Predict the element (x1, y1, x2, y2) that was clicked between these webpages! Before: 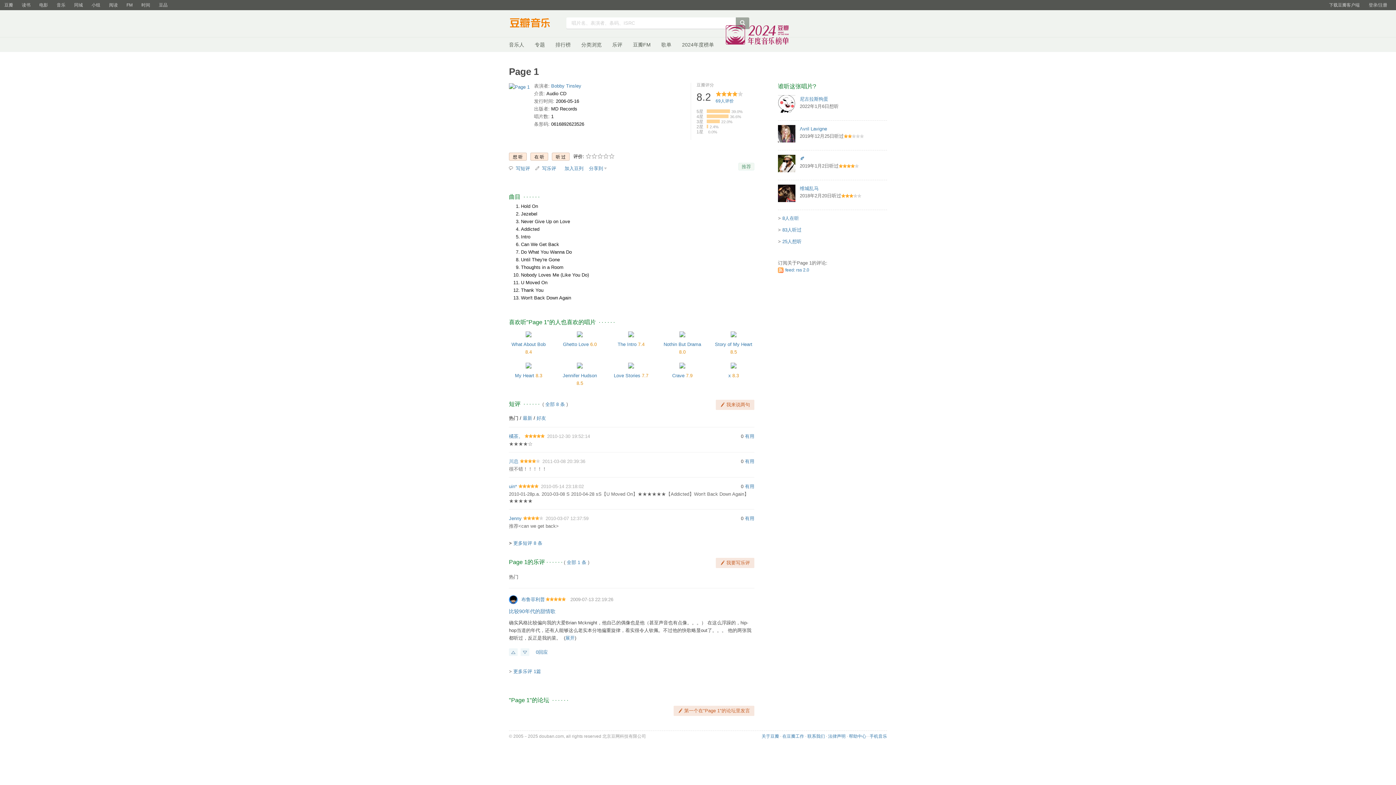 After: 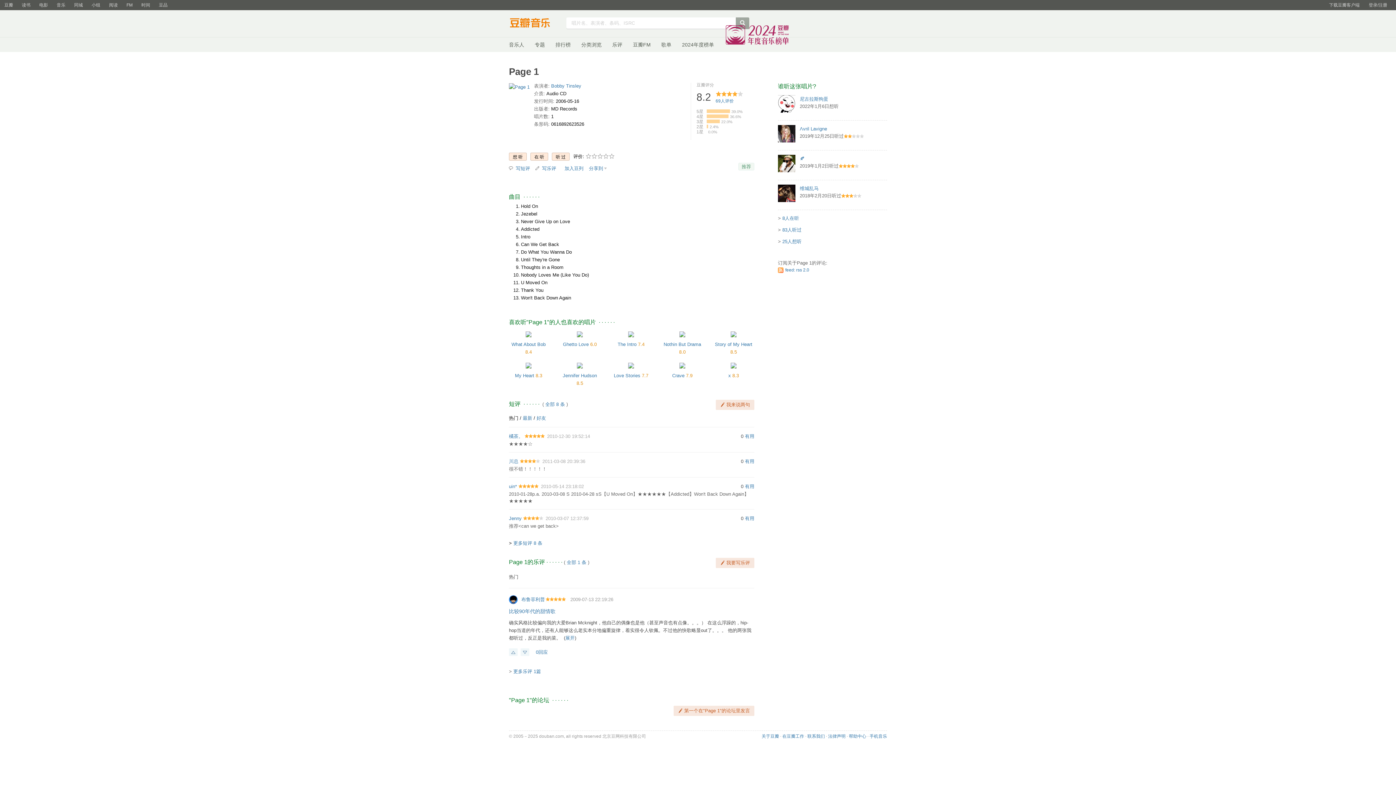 Action: bbox: (509, 415, 518, 421) label: 热门